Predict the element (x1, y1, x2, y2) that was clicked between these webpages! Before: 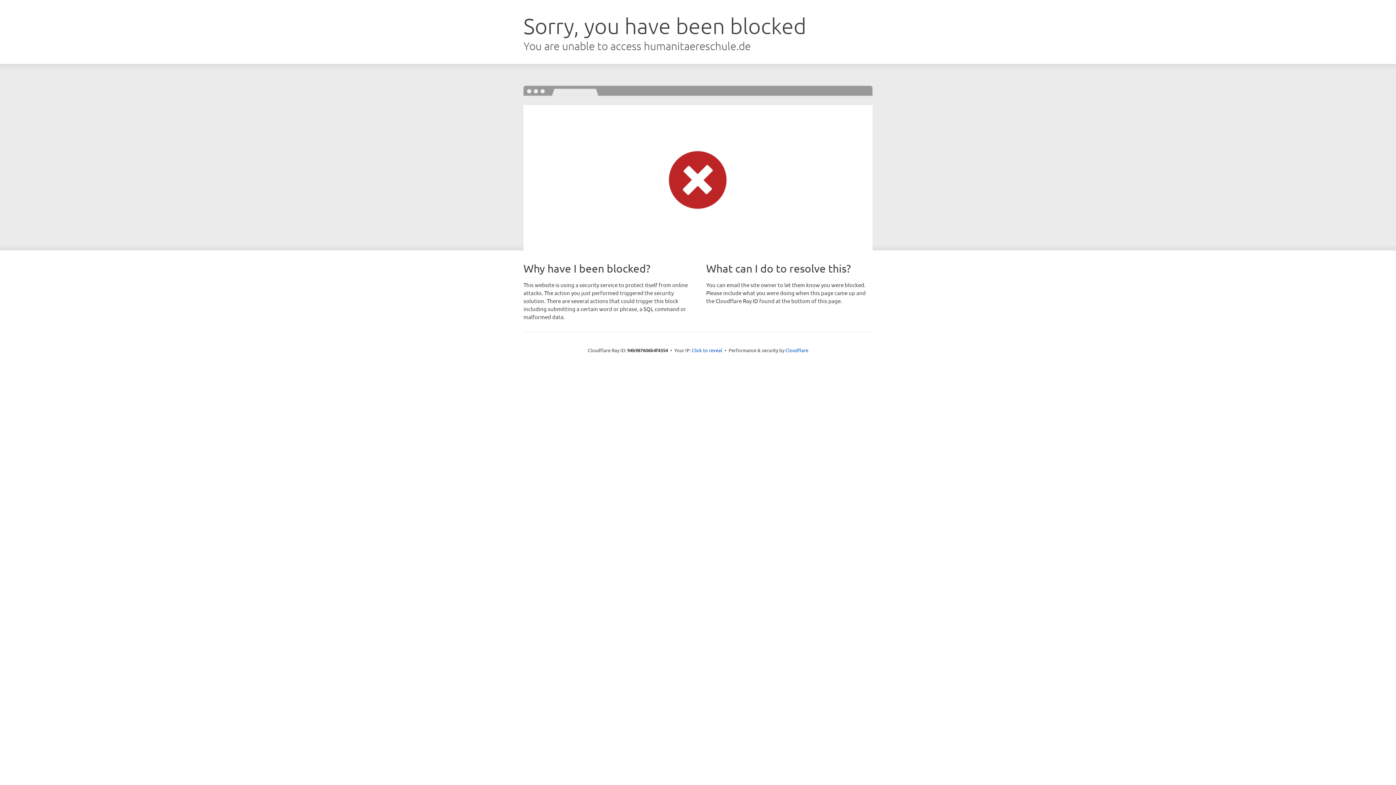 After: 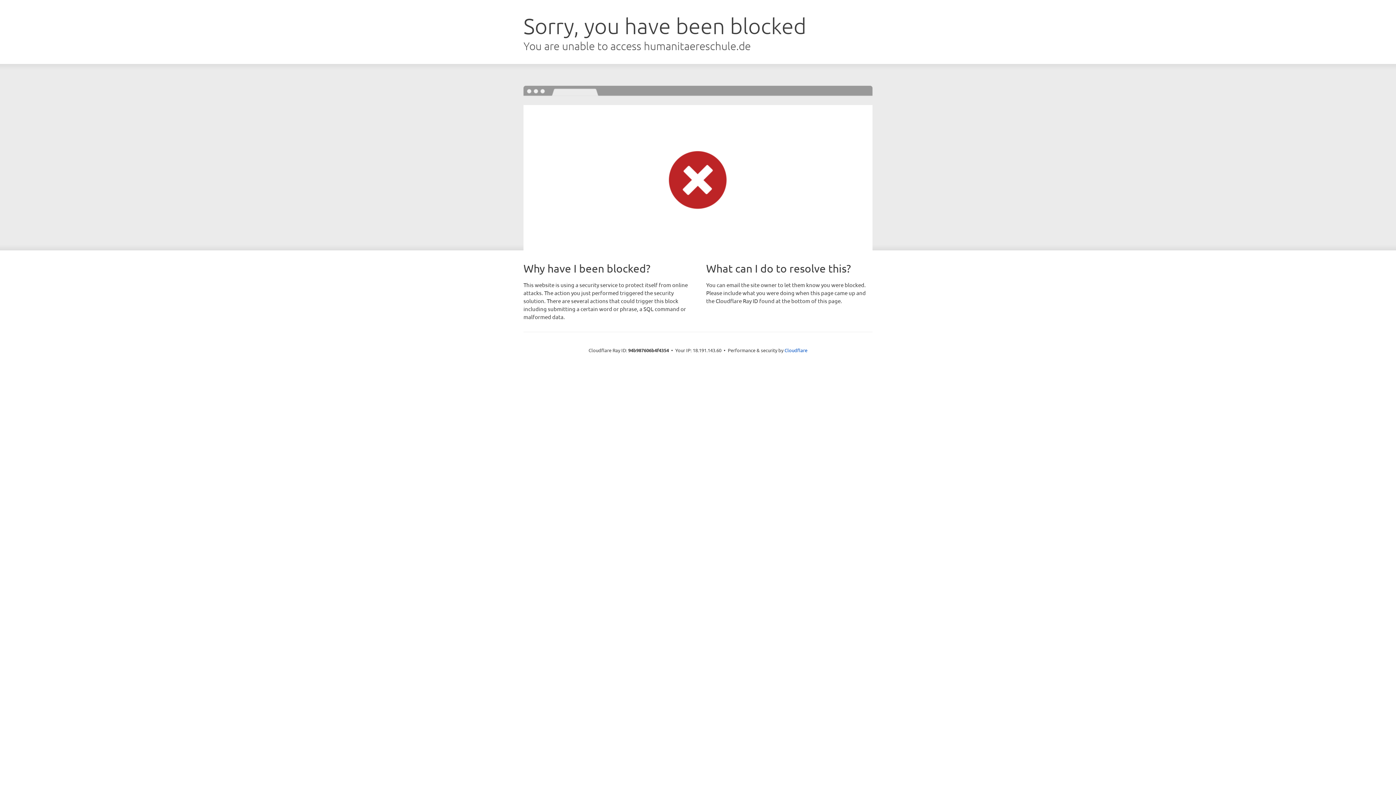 Action: bbox: (692, 346, 722, 353) label: Click to reveal